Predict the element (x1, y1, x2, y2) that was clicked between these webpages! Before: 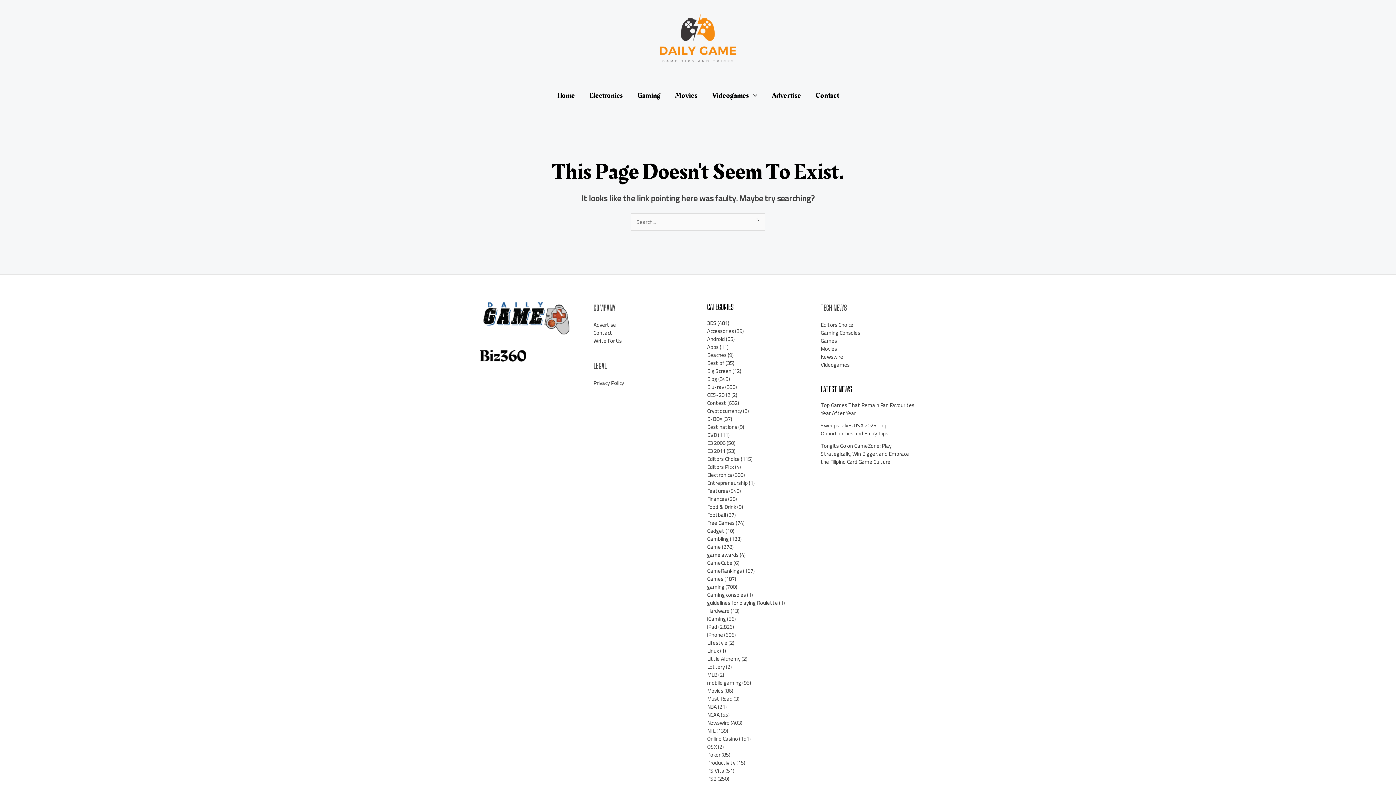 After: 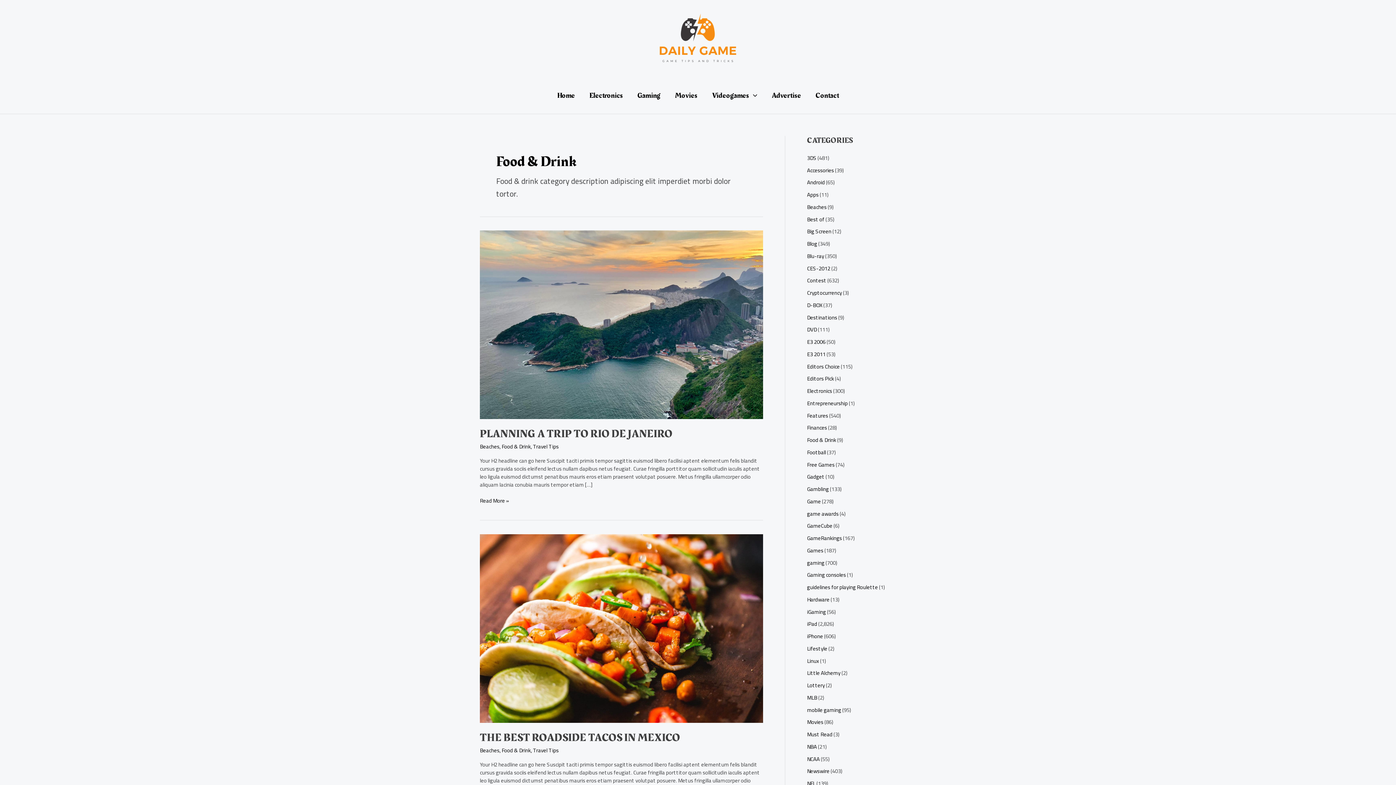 Action: bbox: (707, 501, 736, 512) label: Food & Drink